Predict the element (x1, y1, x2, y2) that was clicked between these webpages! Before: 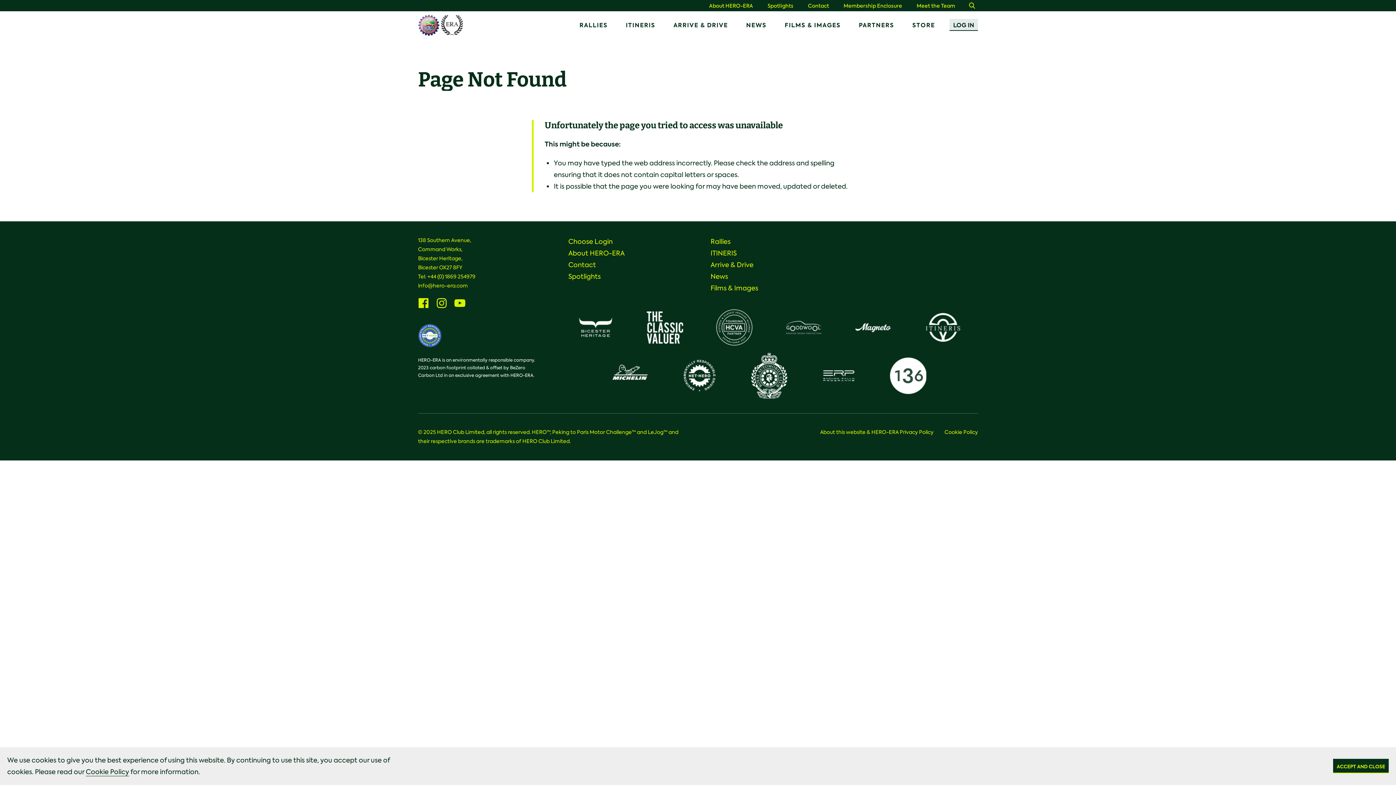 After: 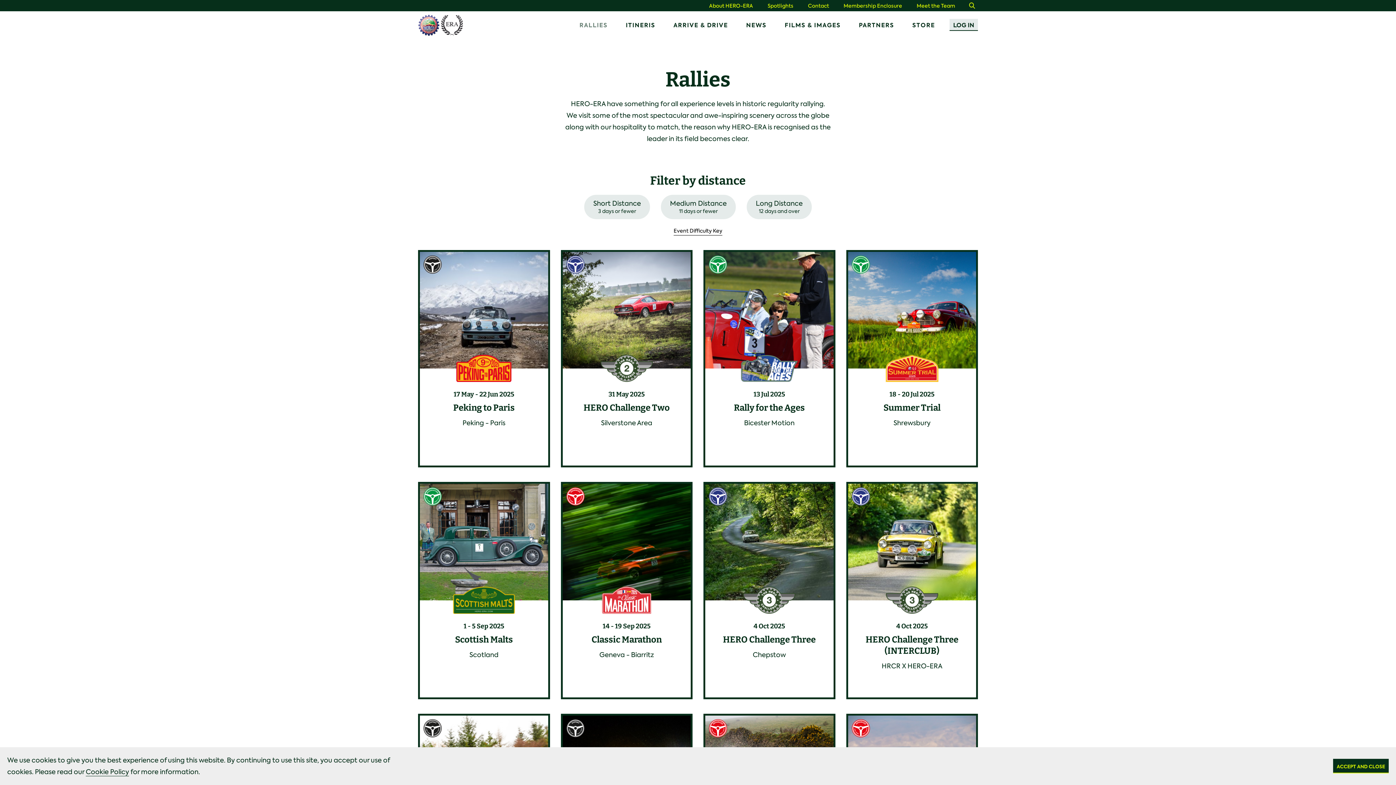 Action: label: Rallies bbox: (710, 237, 730, 246)